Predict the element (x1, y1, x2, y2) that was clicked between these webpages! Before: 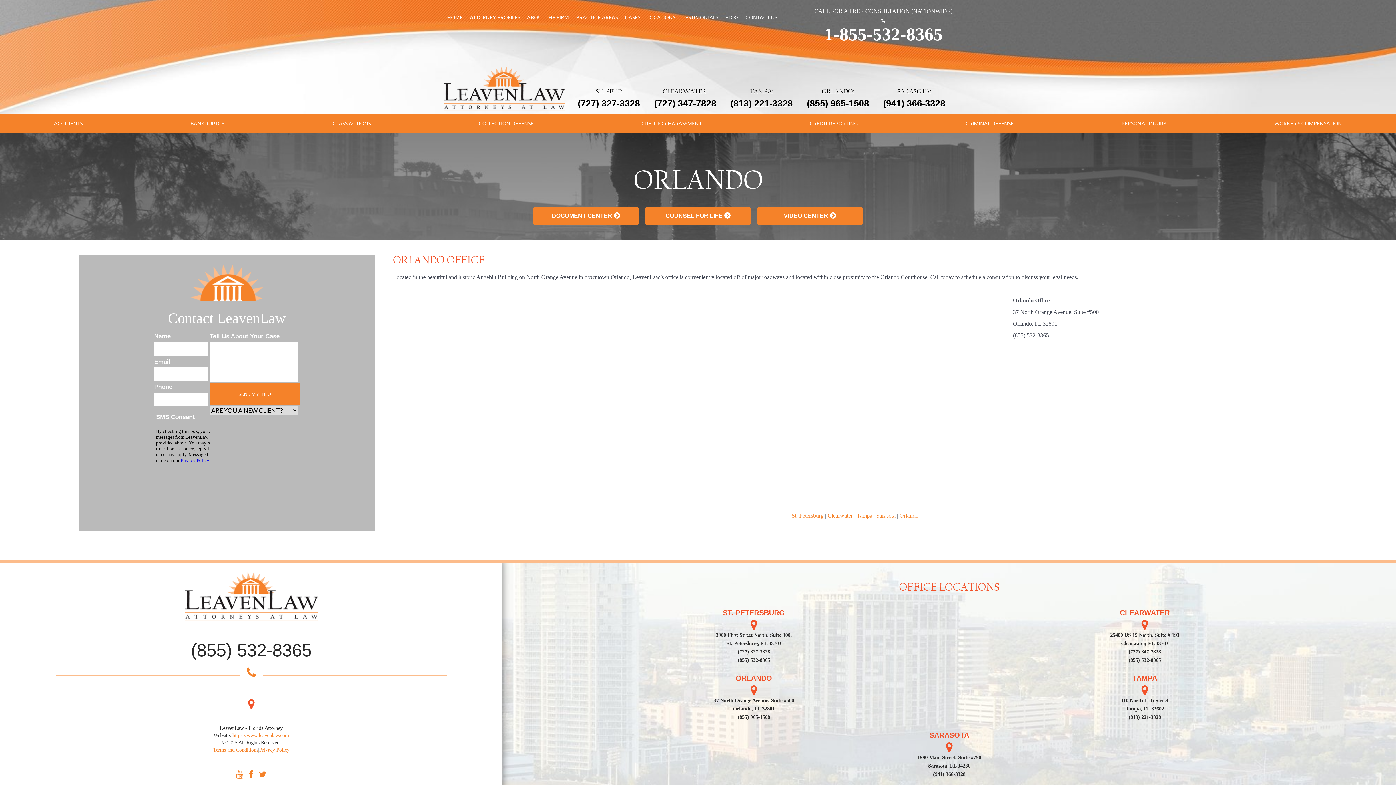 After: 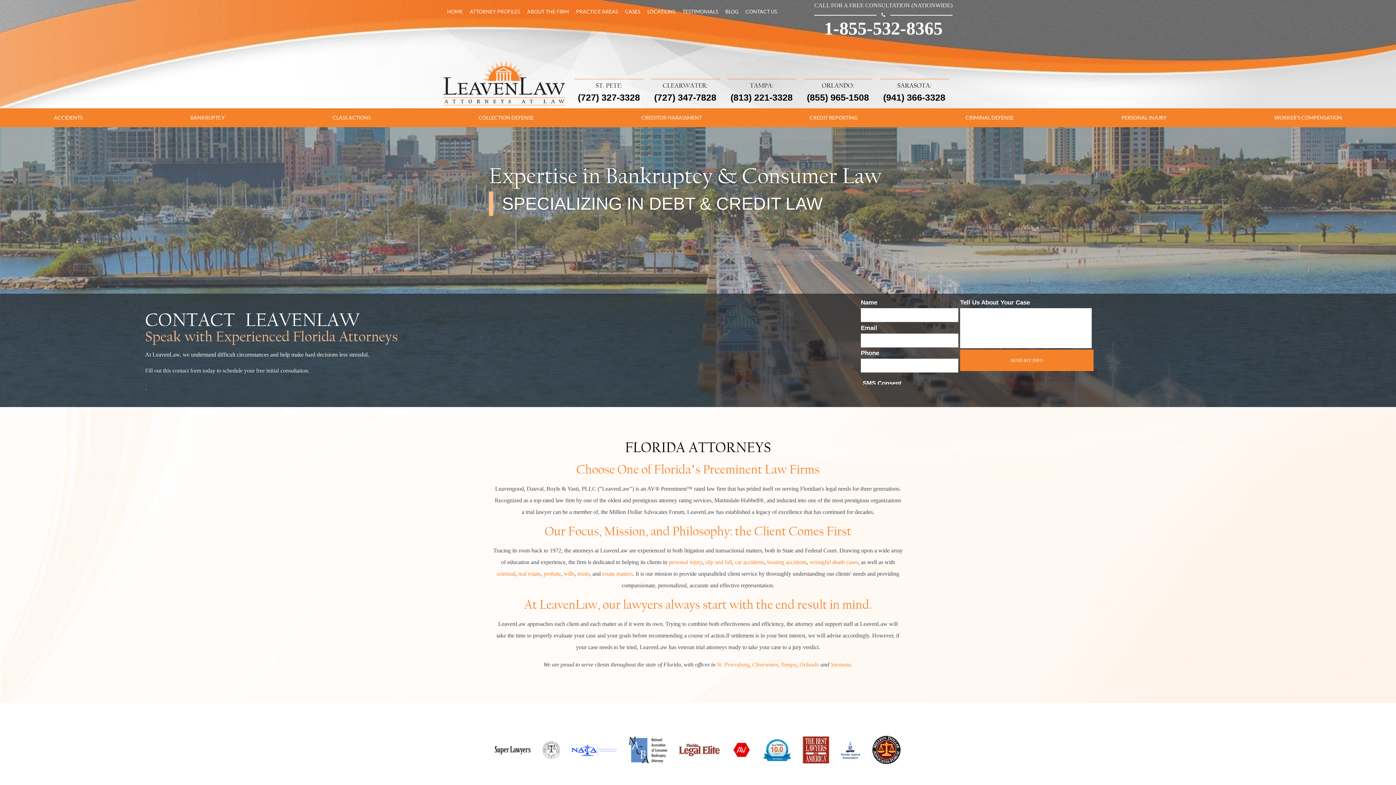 Action: bbox: (443, 66, 565, 111)